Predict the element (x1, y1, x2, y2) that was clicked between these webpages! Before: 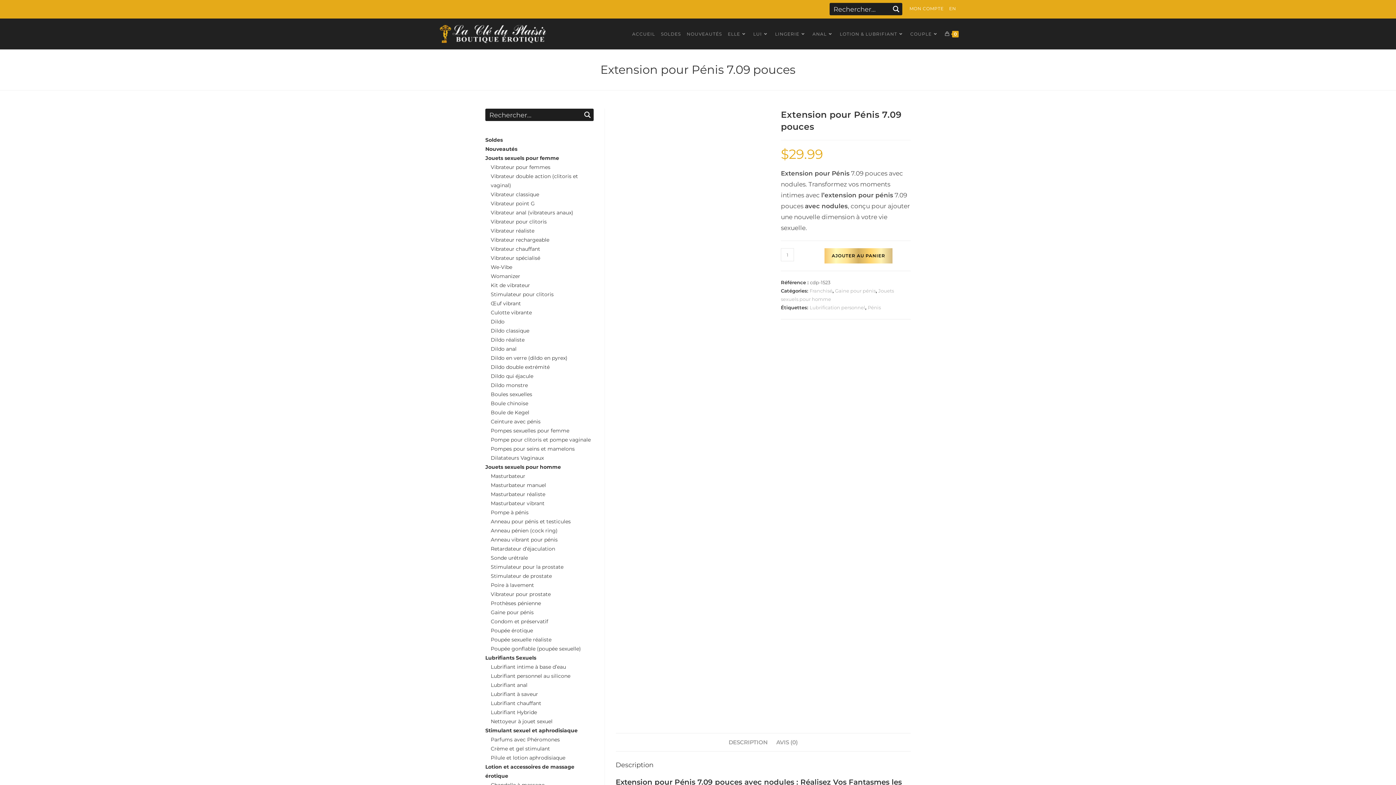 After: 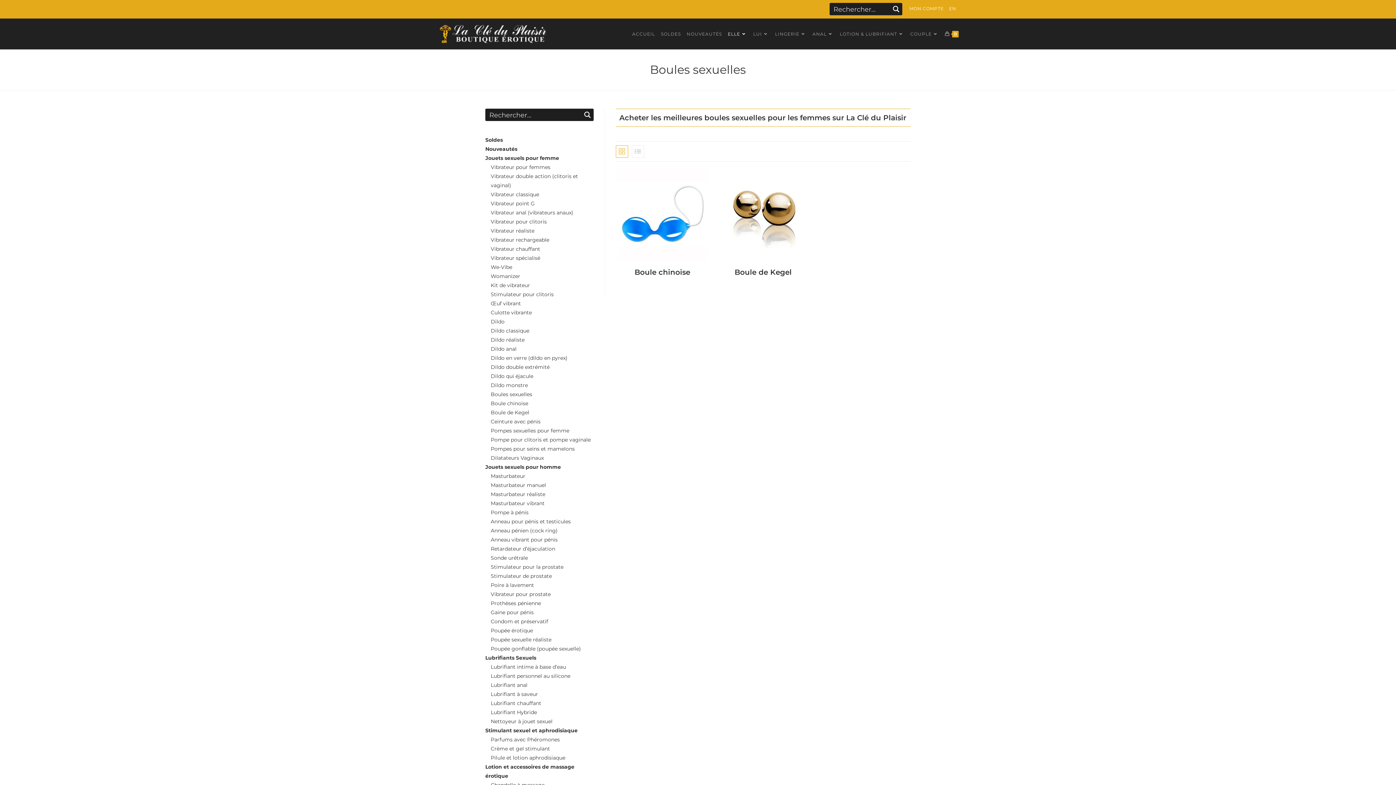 Action: bbox: (490, 391, 532, 397) label: Boules sexuelles